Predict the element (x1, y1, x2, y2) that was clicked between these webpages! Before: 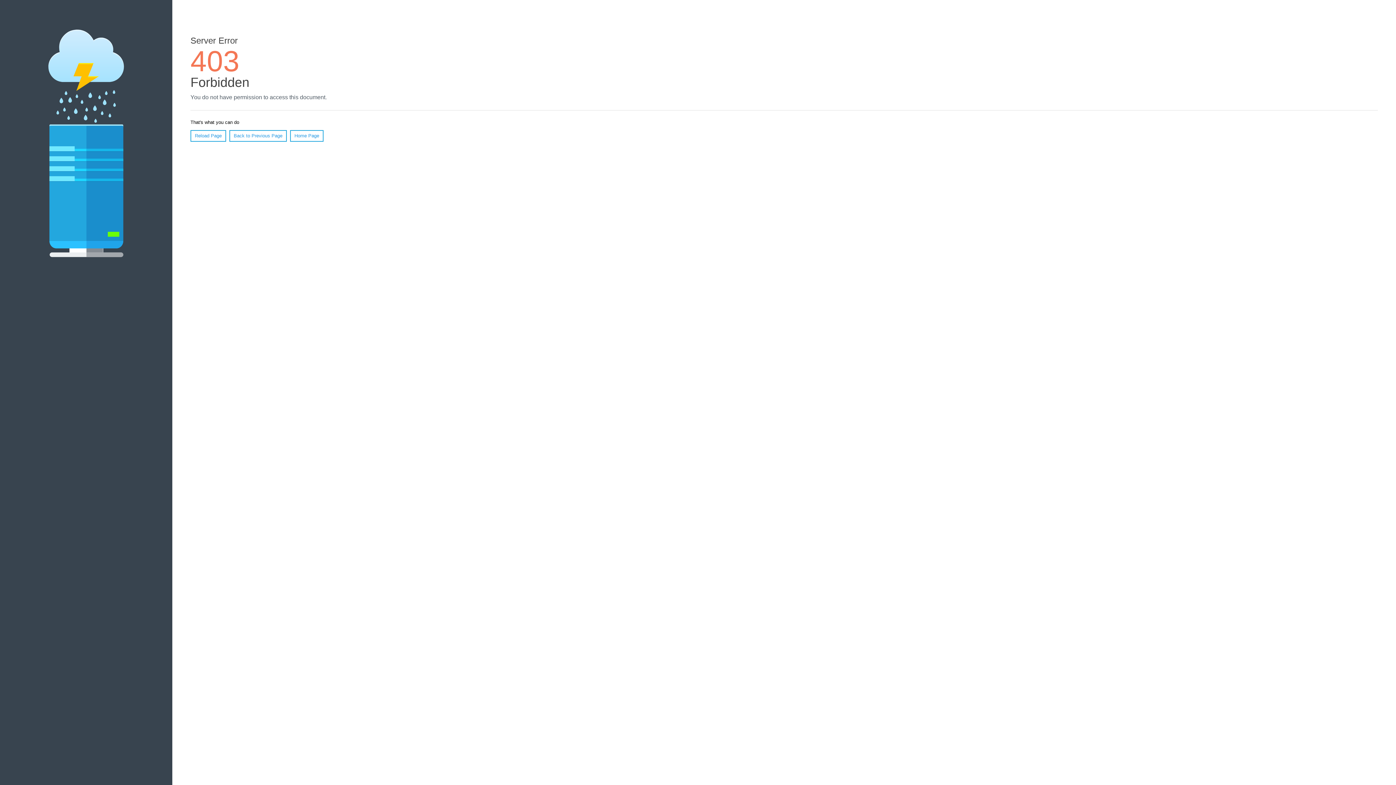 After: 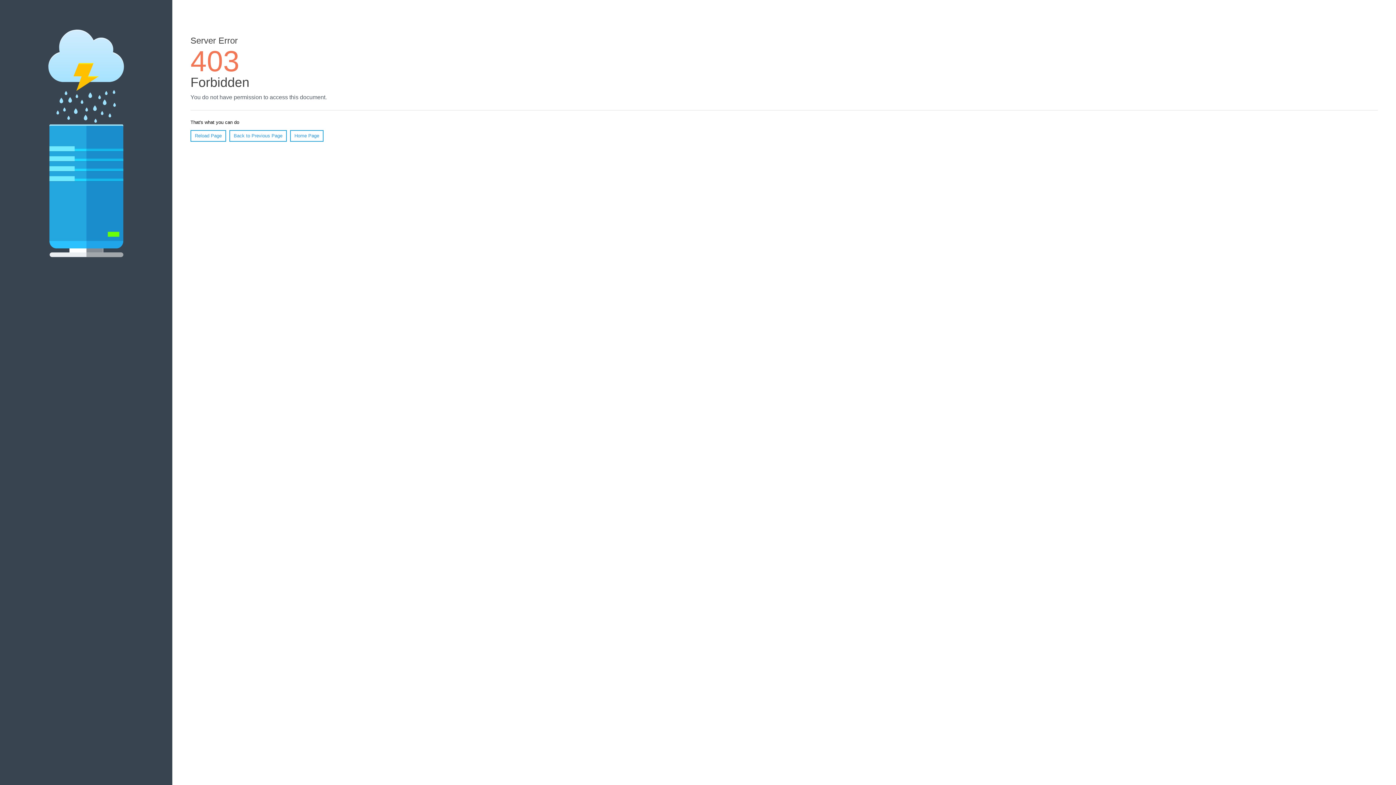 Action: label: Reload Page bbox: (190, 130, 226, 141)